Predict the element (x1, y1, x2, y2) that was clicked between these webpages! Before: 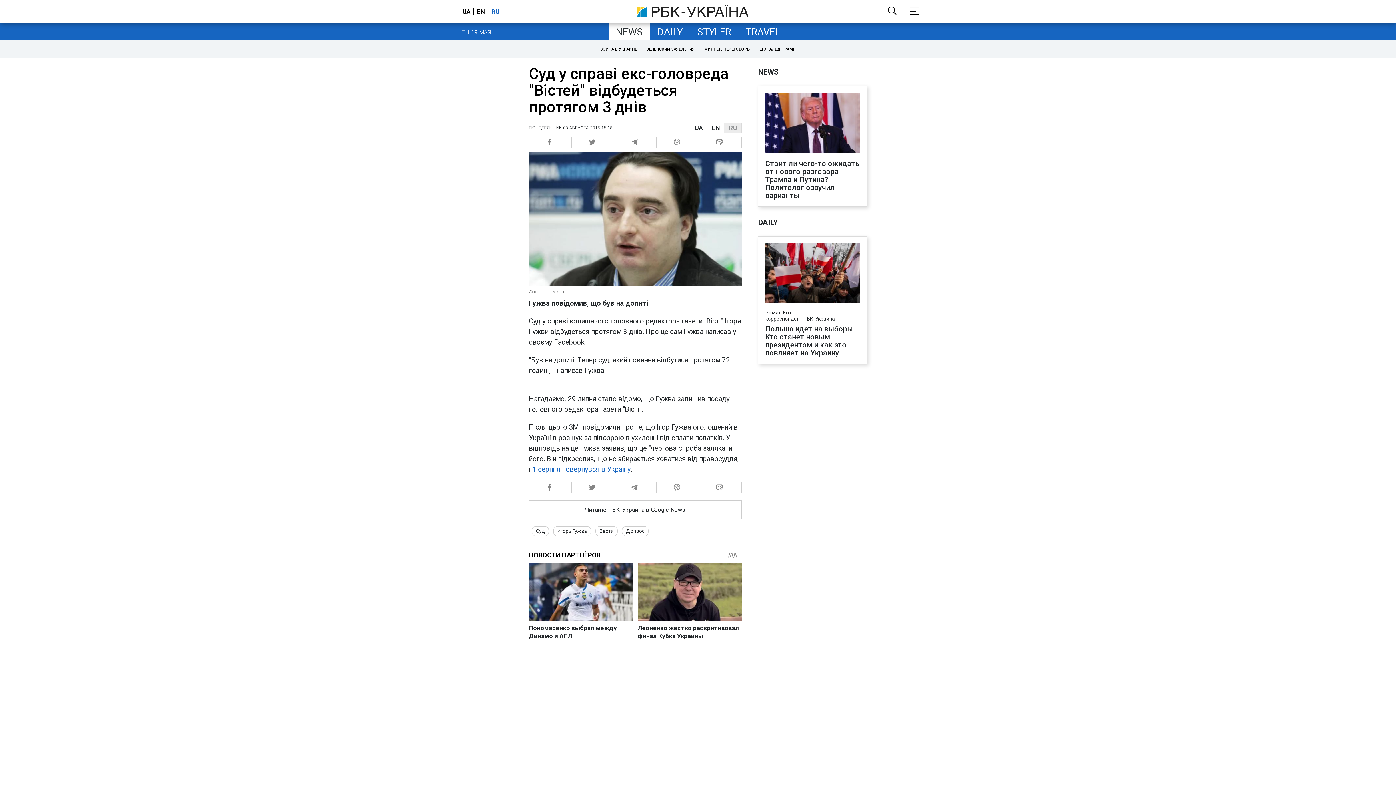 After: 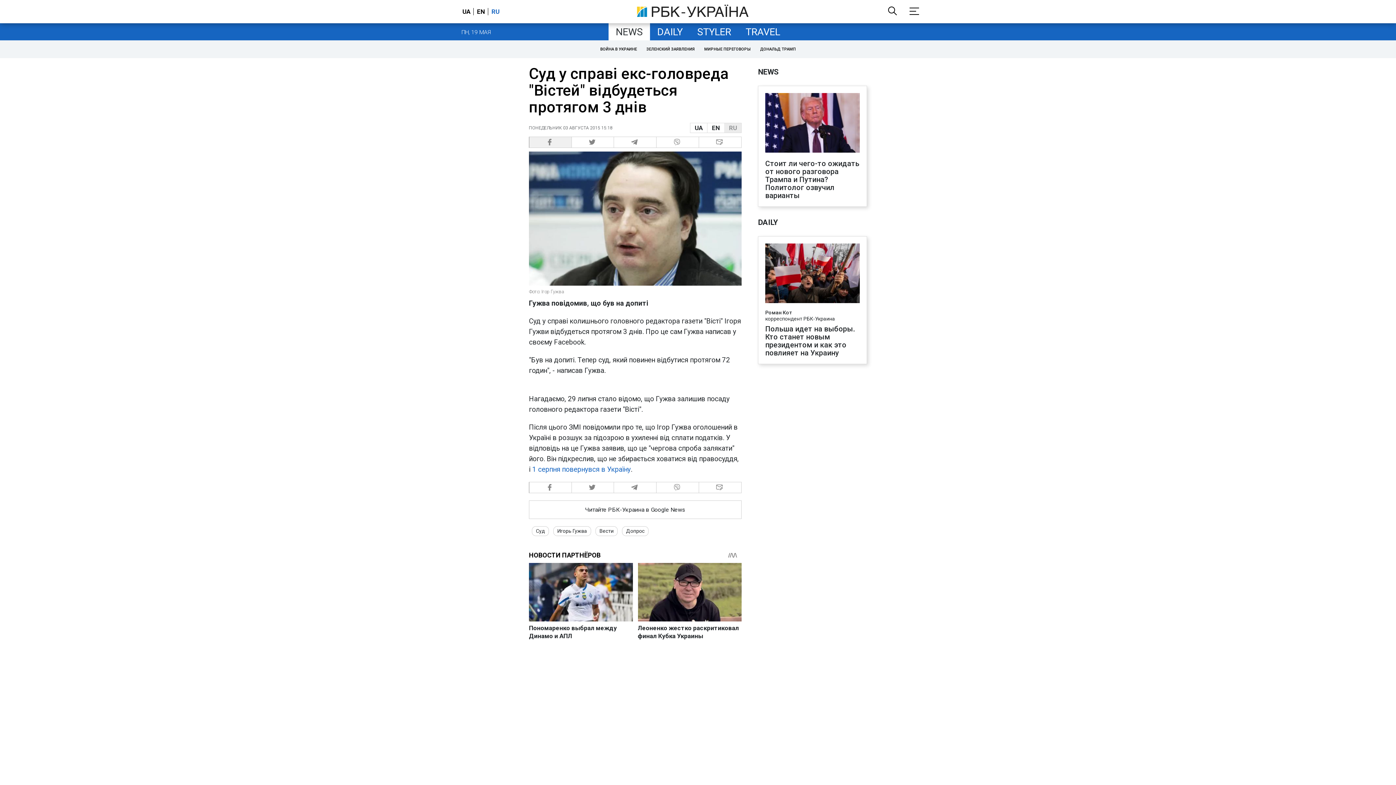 Action: bbox: (529, 136, 571, 148) label:  